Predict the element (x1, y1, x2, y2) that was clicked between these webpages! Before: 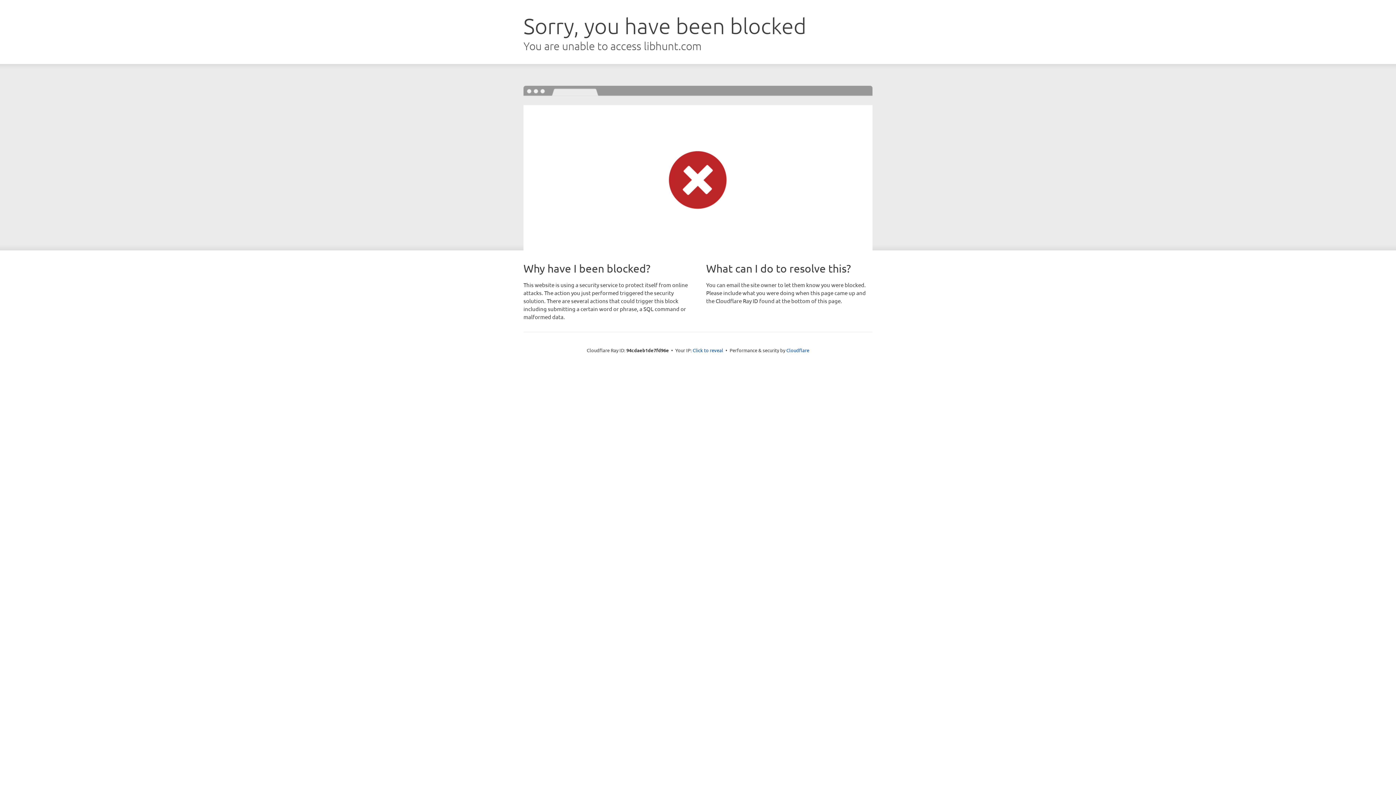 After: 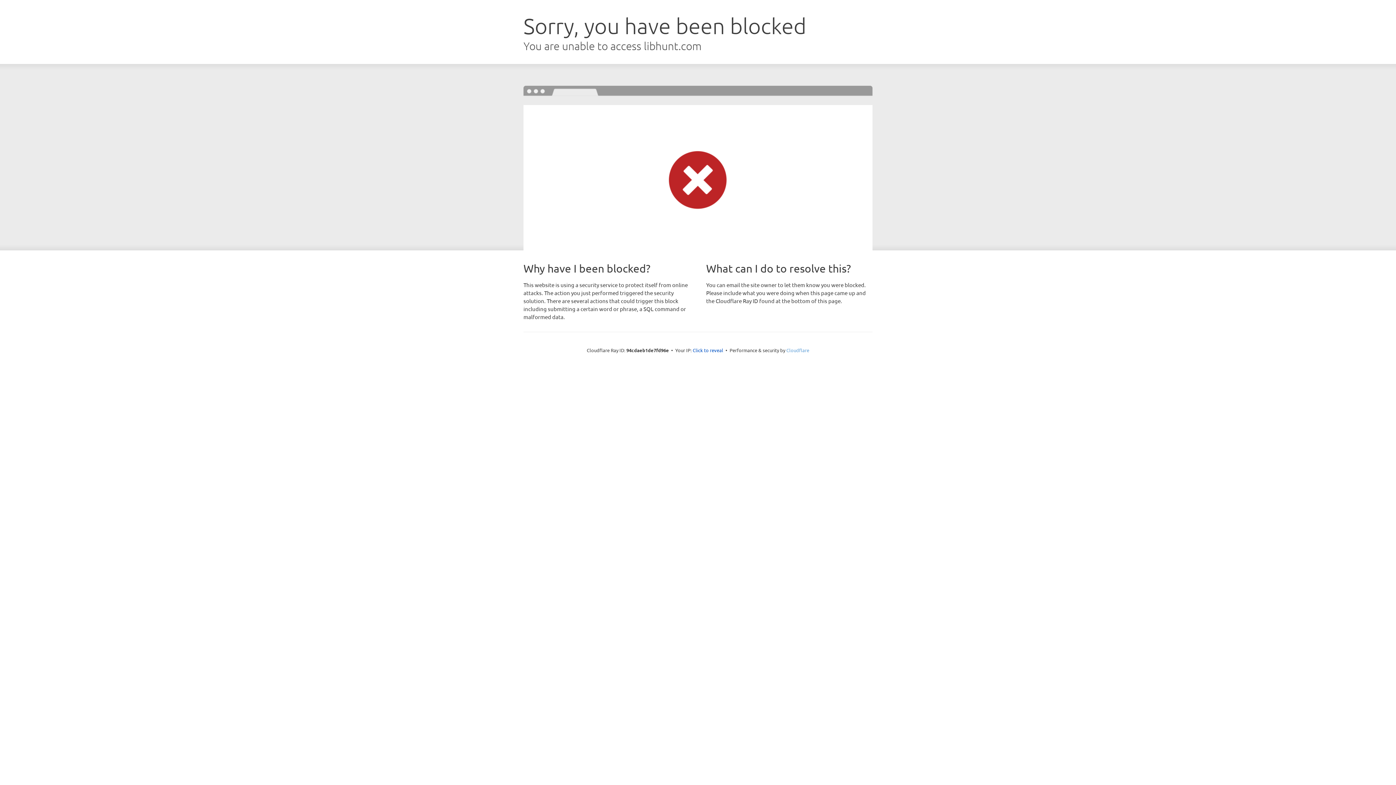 Action: bbox: (786, 347, 809, 353) label: Cloudflare